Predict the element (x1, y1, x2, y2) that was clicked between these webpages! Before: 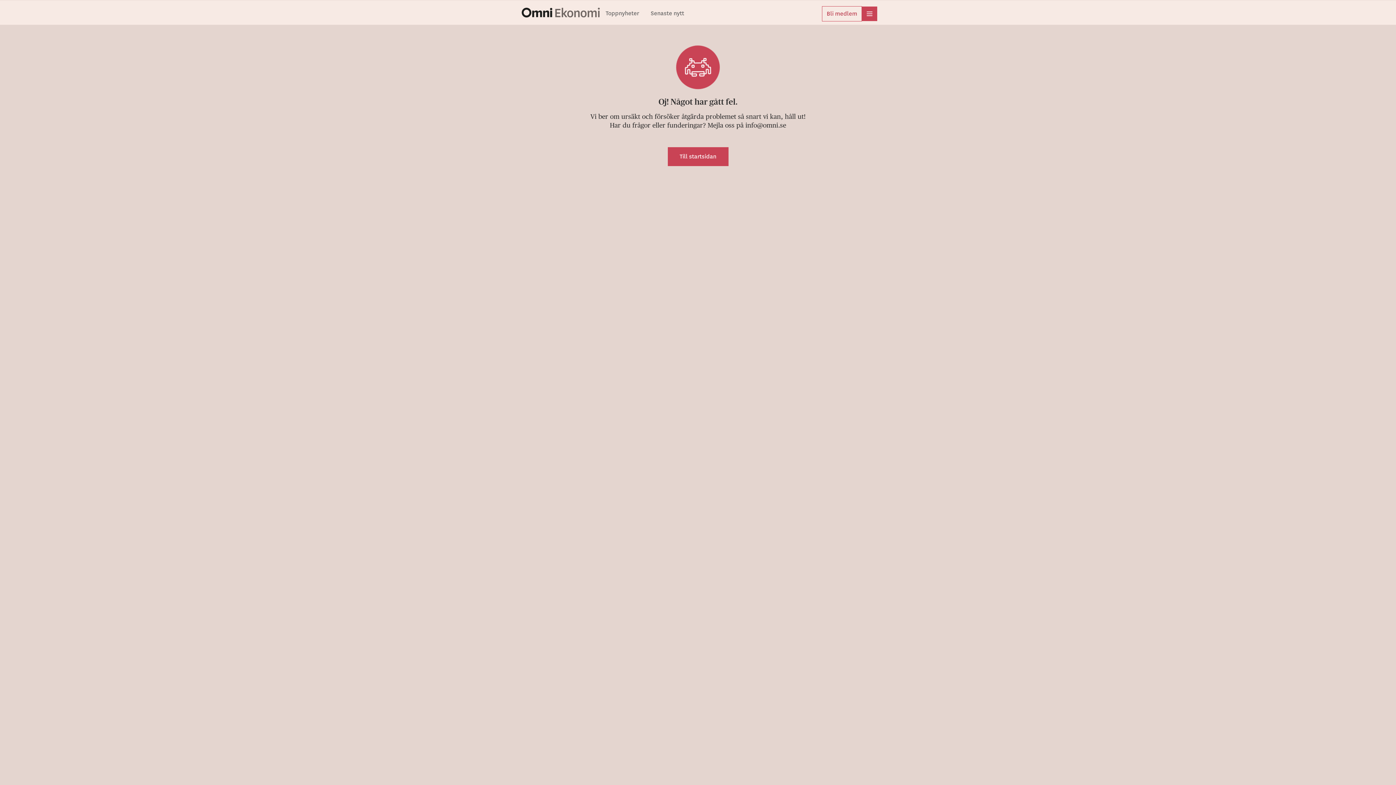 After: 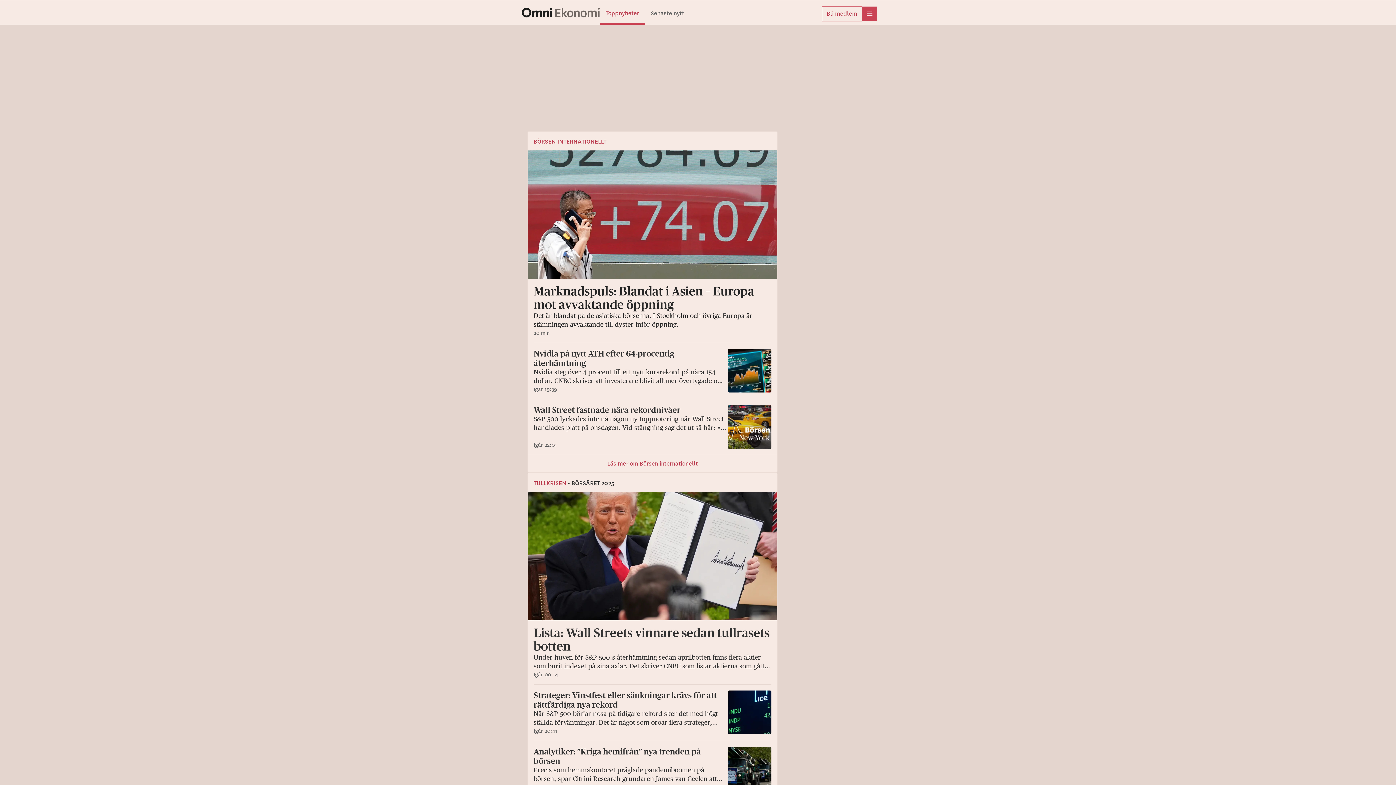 Action: label: Till startsidan bbox: (667, 147, 728, 166)